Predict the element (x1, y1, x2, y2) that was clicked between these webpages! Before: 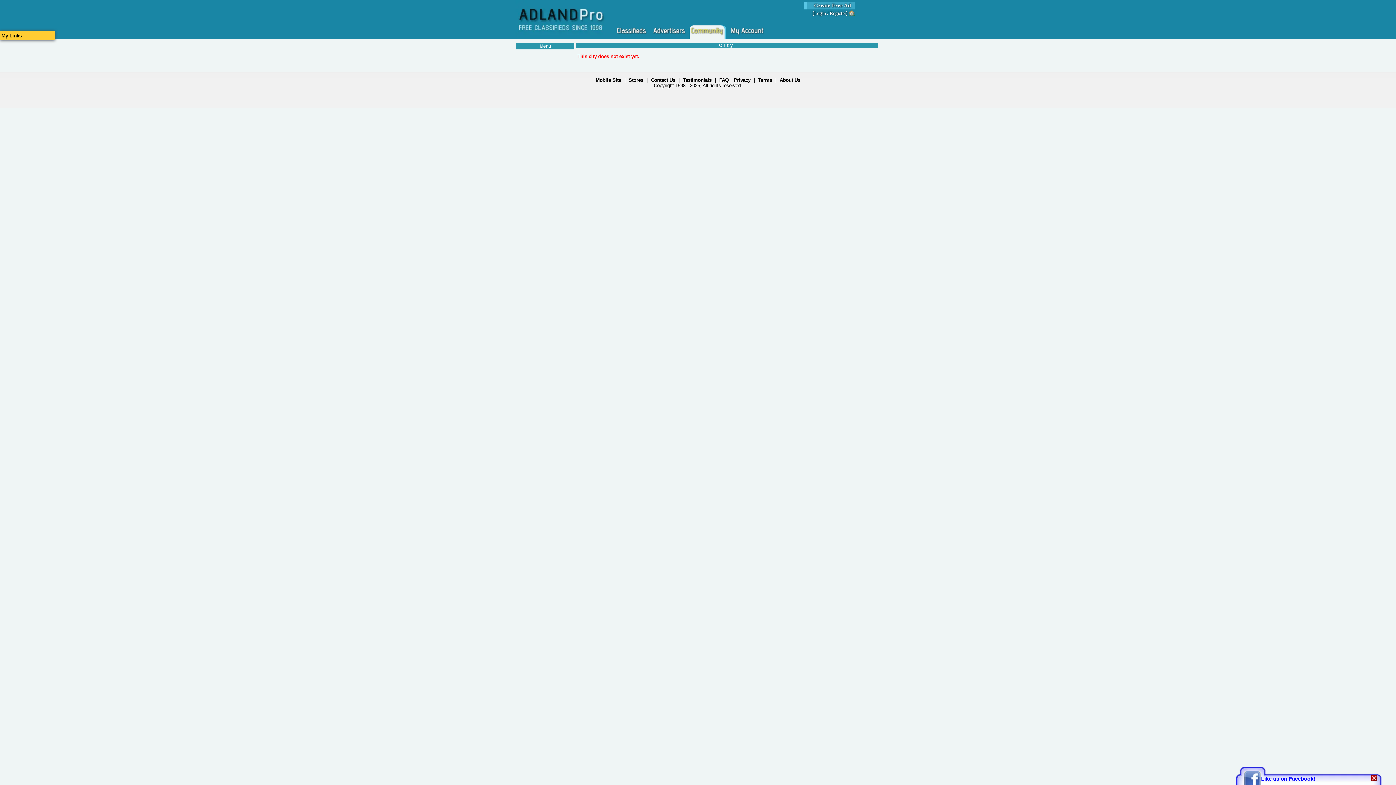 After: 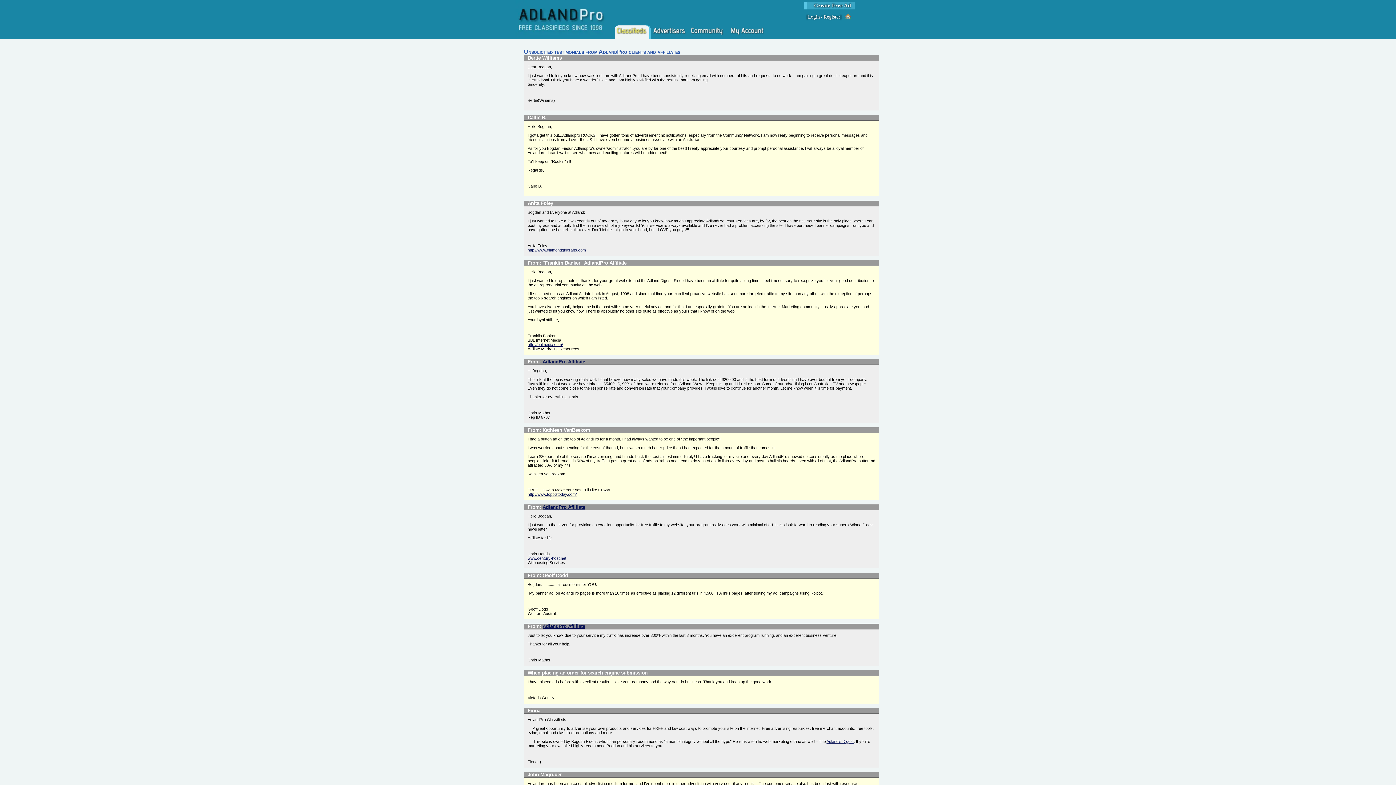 Action: label: Testimonials bbox: (683, 77, 711, 82)